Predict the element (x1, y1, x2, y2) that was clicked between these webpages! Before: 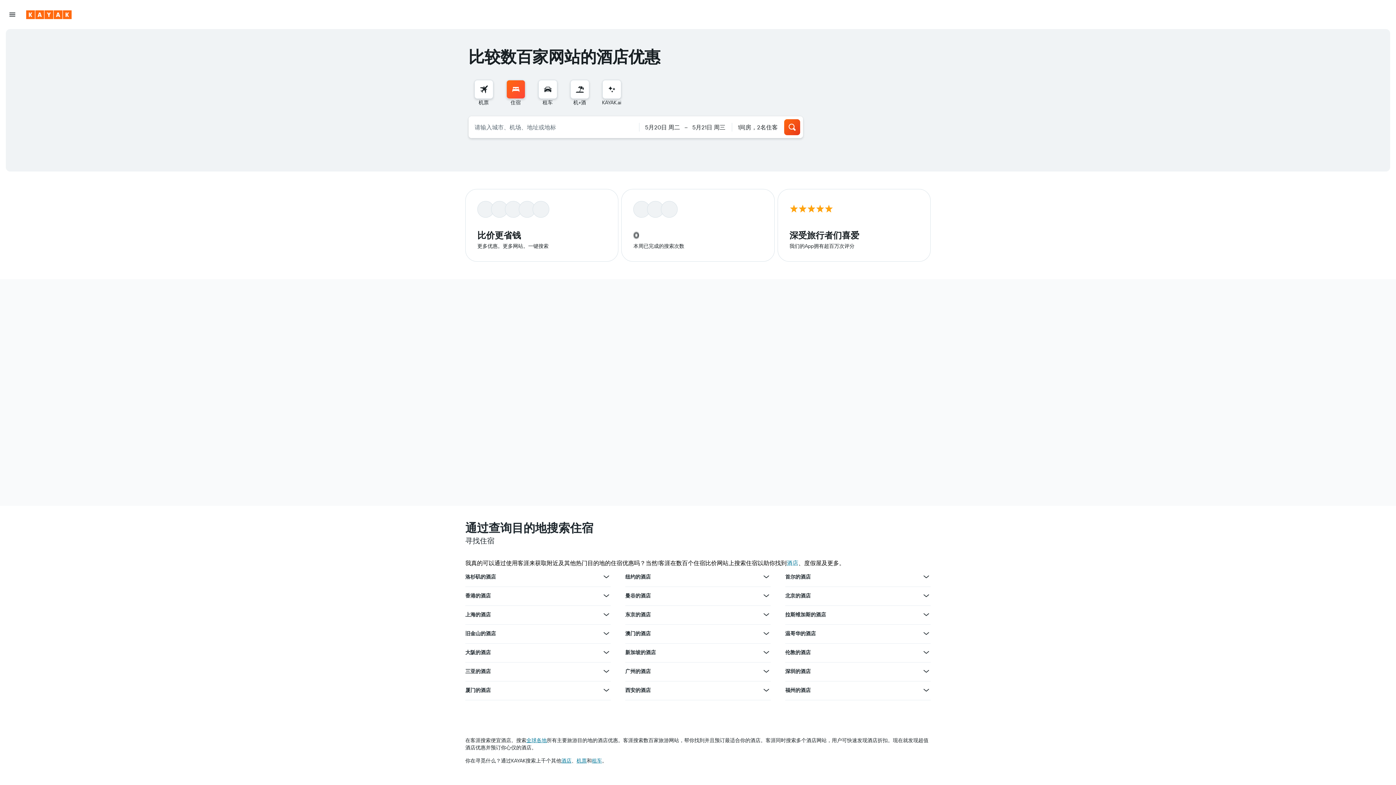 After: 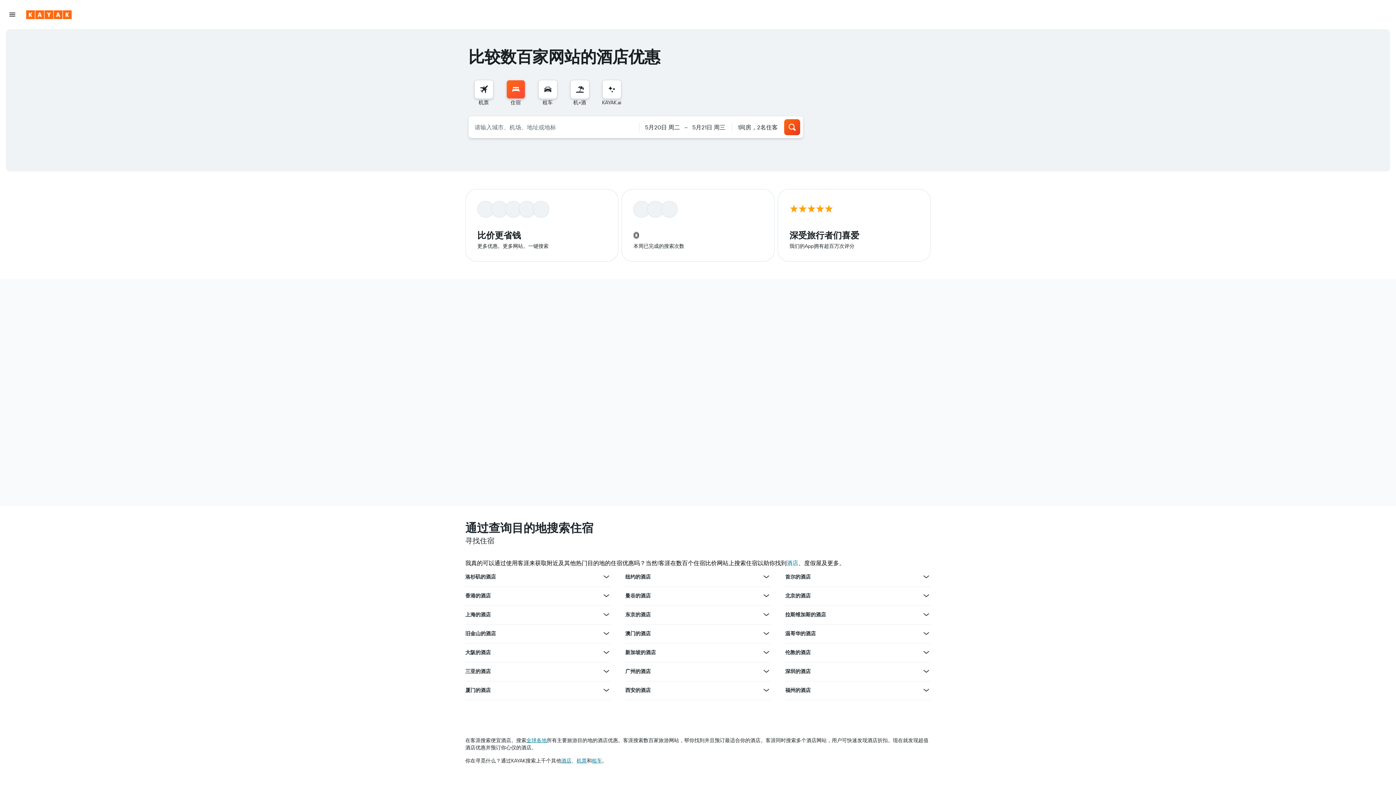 Action: bbox: (762, 572, 770, 581) label: 查看纽约的酒店的更多优惠